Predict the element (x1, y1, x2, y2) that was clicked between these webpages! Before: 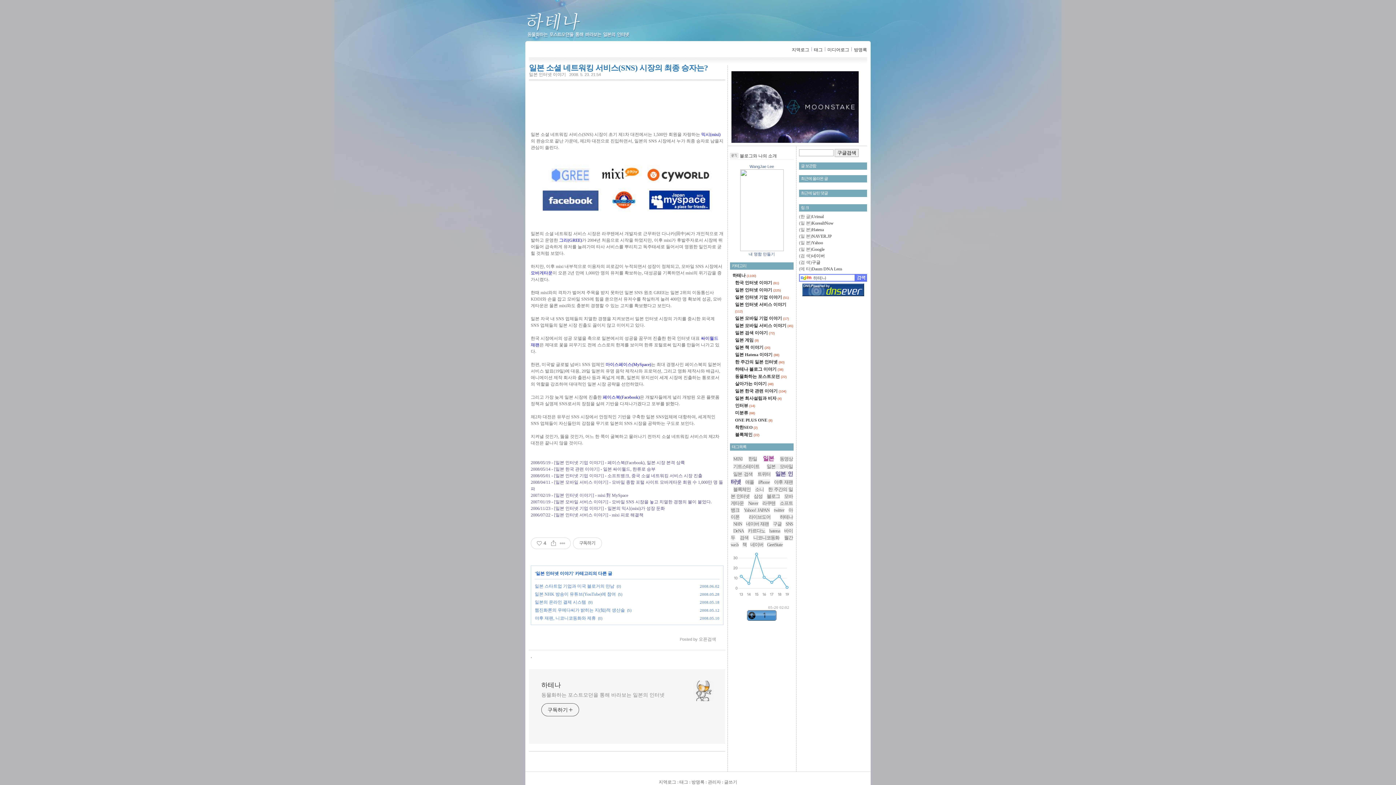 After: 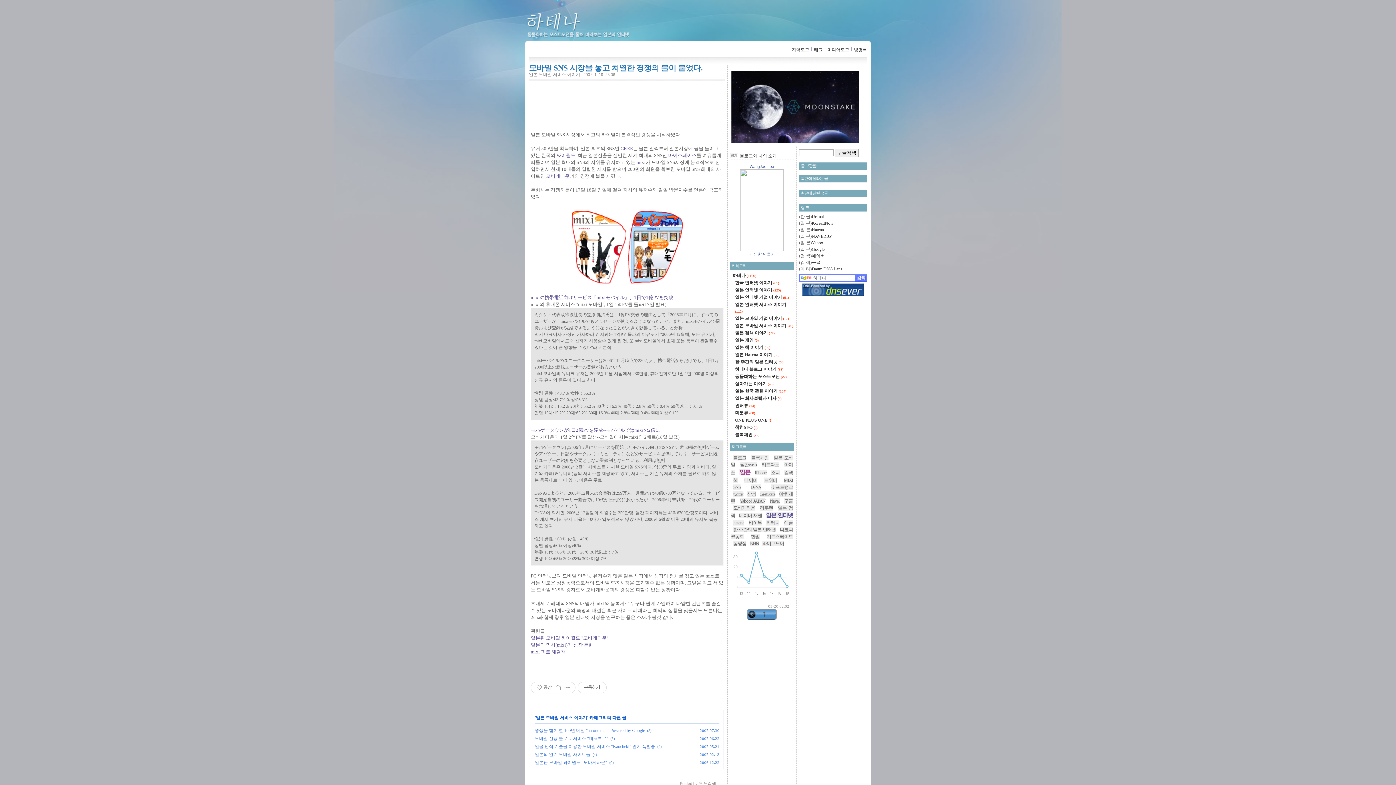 Action: bbox: (530, 499, 712, 504) label: 2007/01/19 - [일본 모바일 서비스 이야기] - 모바일 SNS 시장을 놓고 치열한 경쟁의 불이 붙었다.